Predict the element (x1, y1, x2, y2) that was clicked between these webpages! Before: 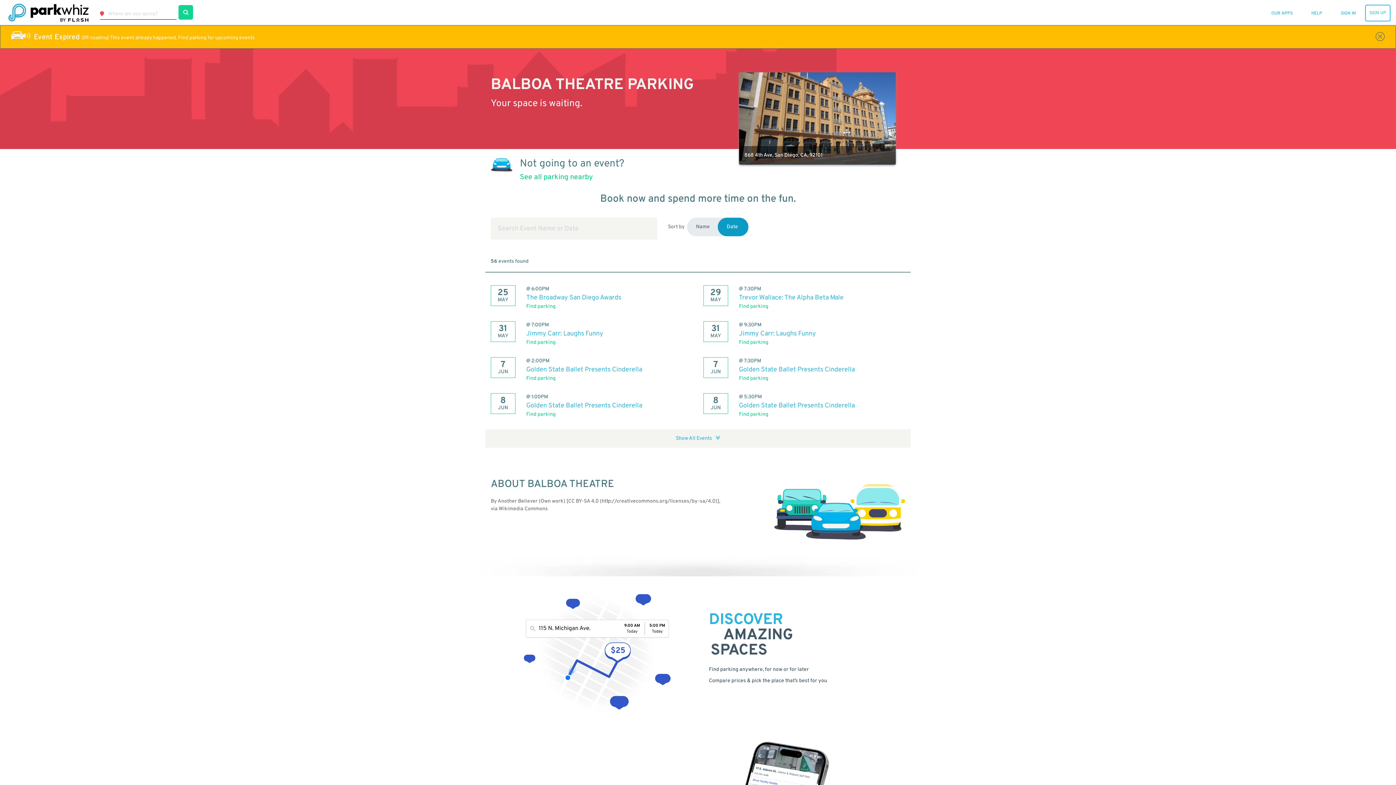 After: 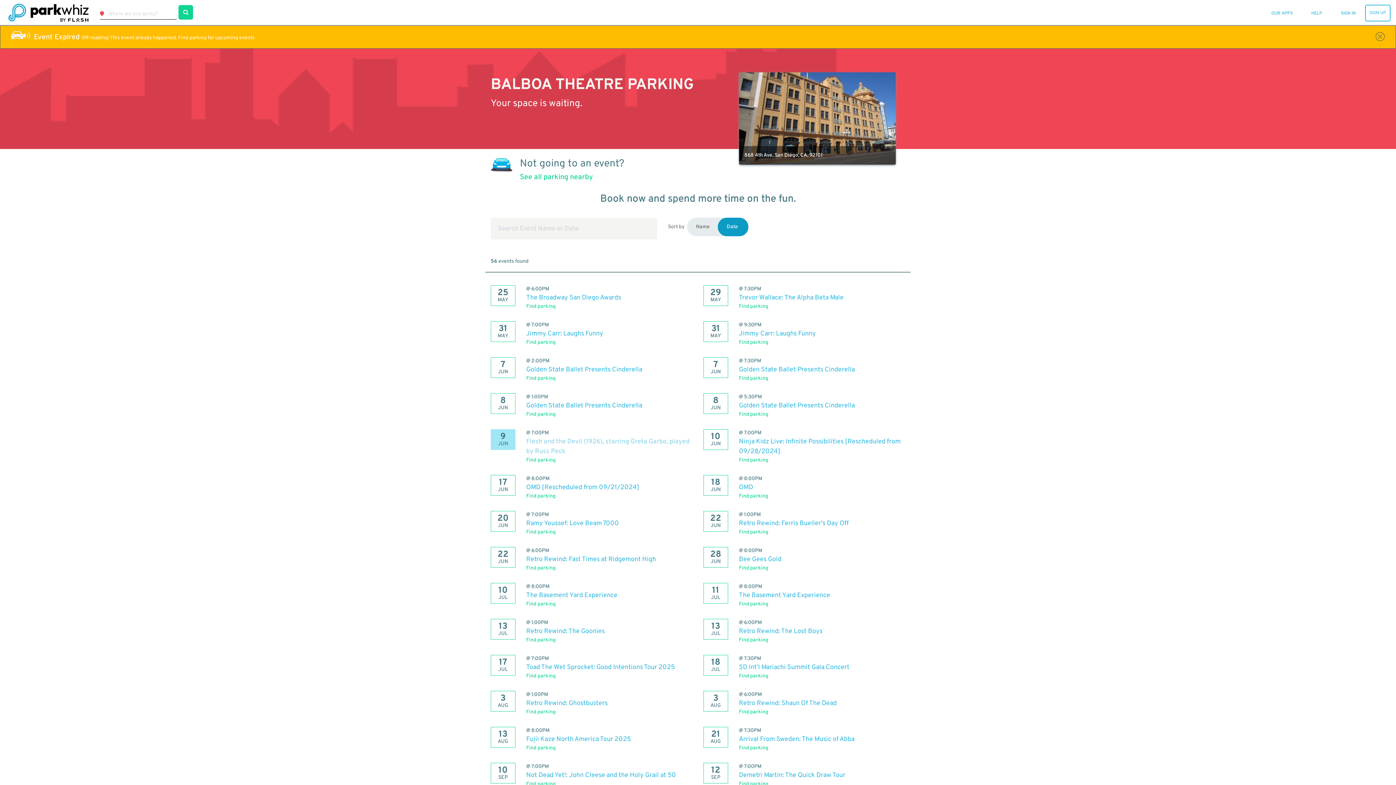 Action: label: Show All Events bbox: (676, 435, 720, 441)